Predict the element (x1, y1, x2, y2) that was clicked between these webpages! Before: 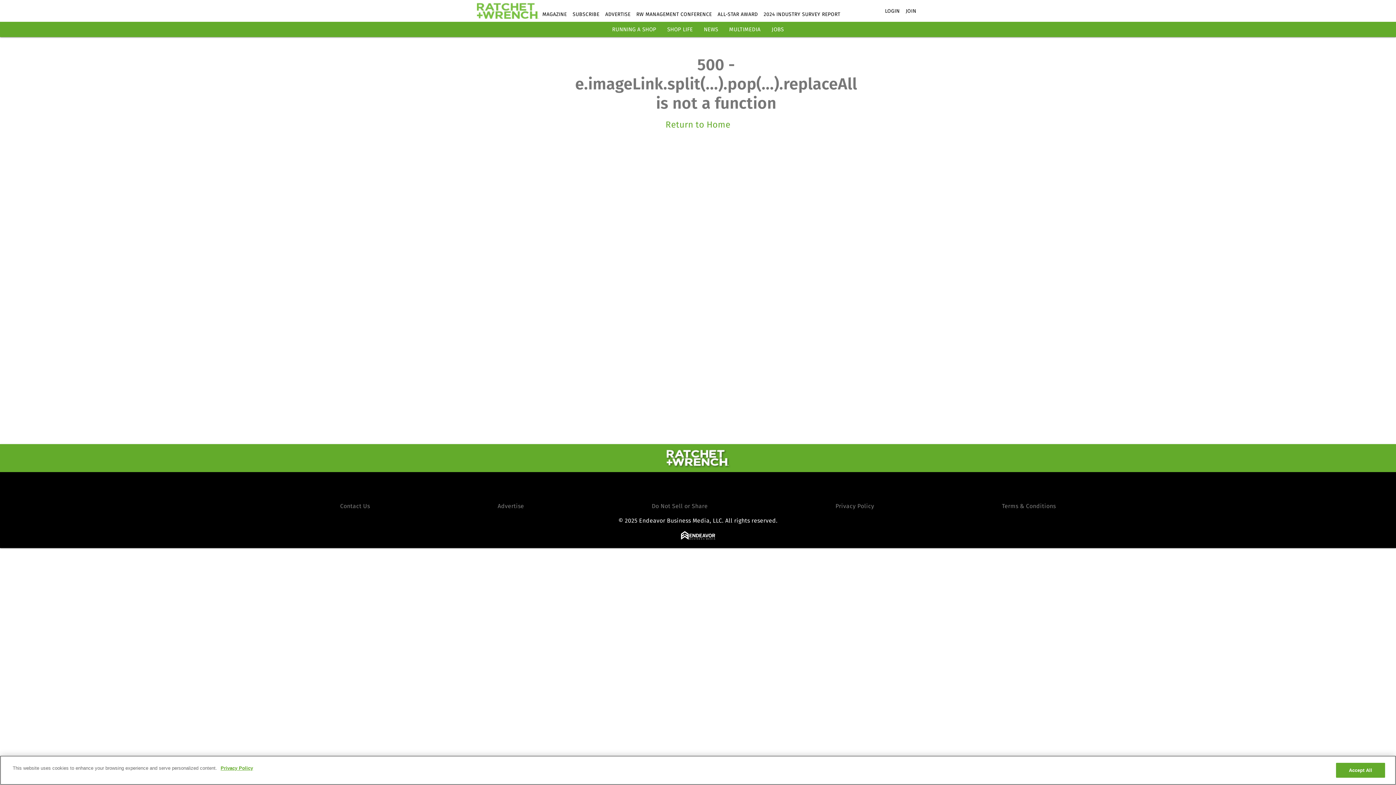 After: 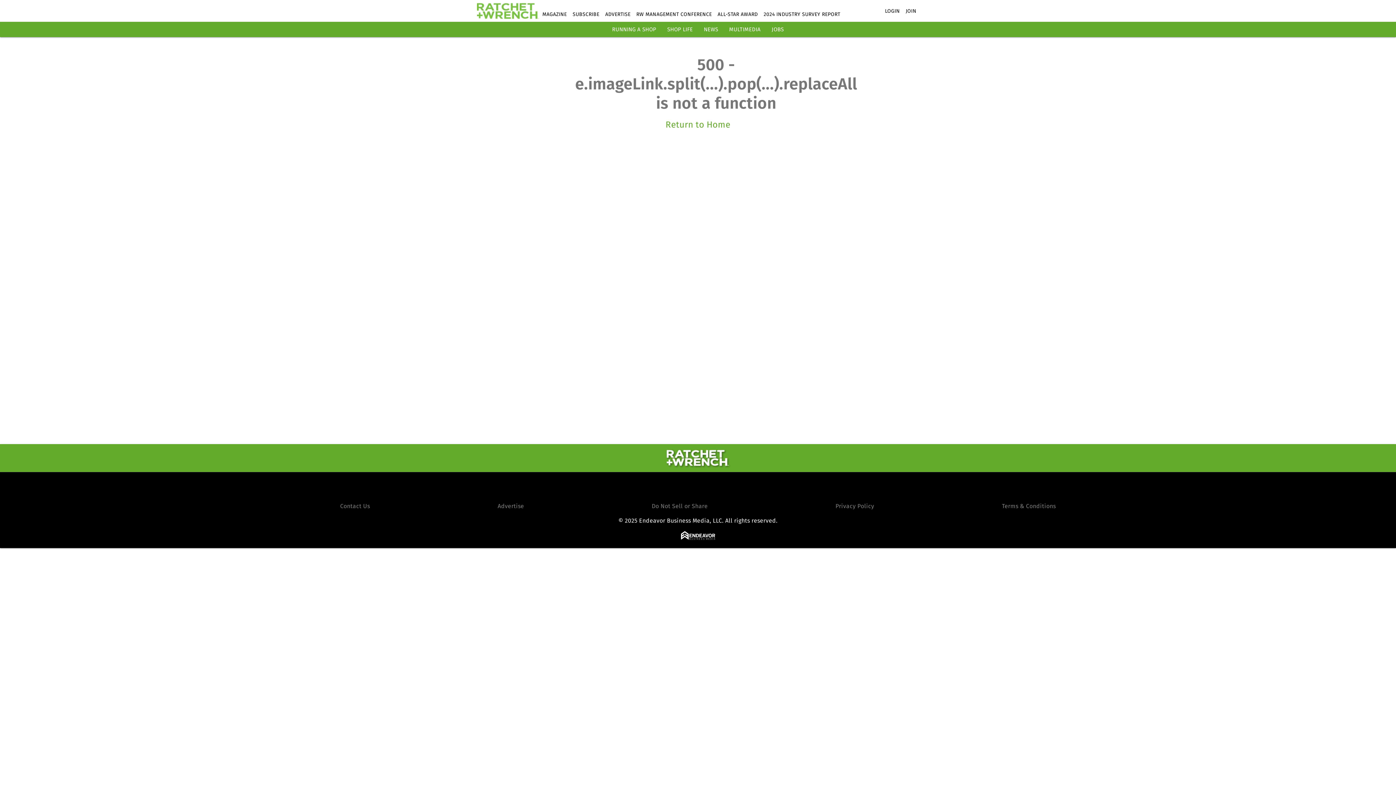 Action: bbox: (666, 450, 729, 466)